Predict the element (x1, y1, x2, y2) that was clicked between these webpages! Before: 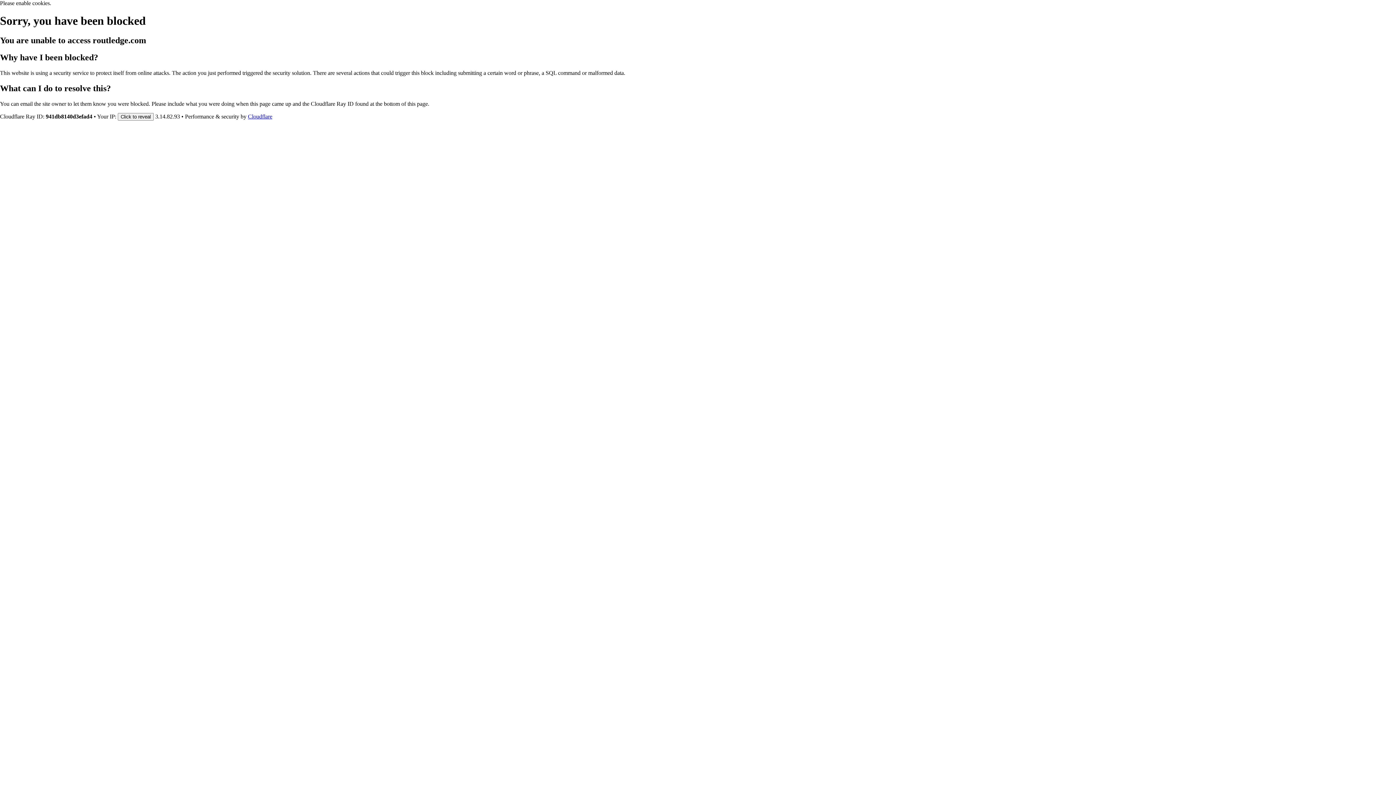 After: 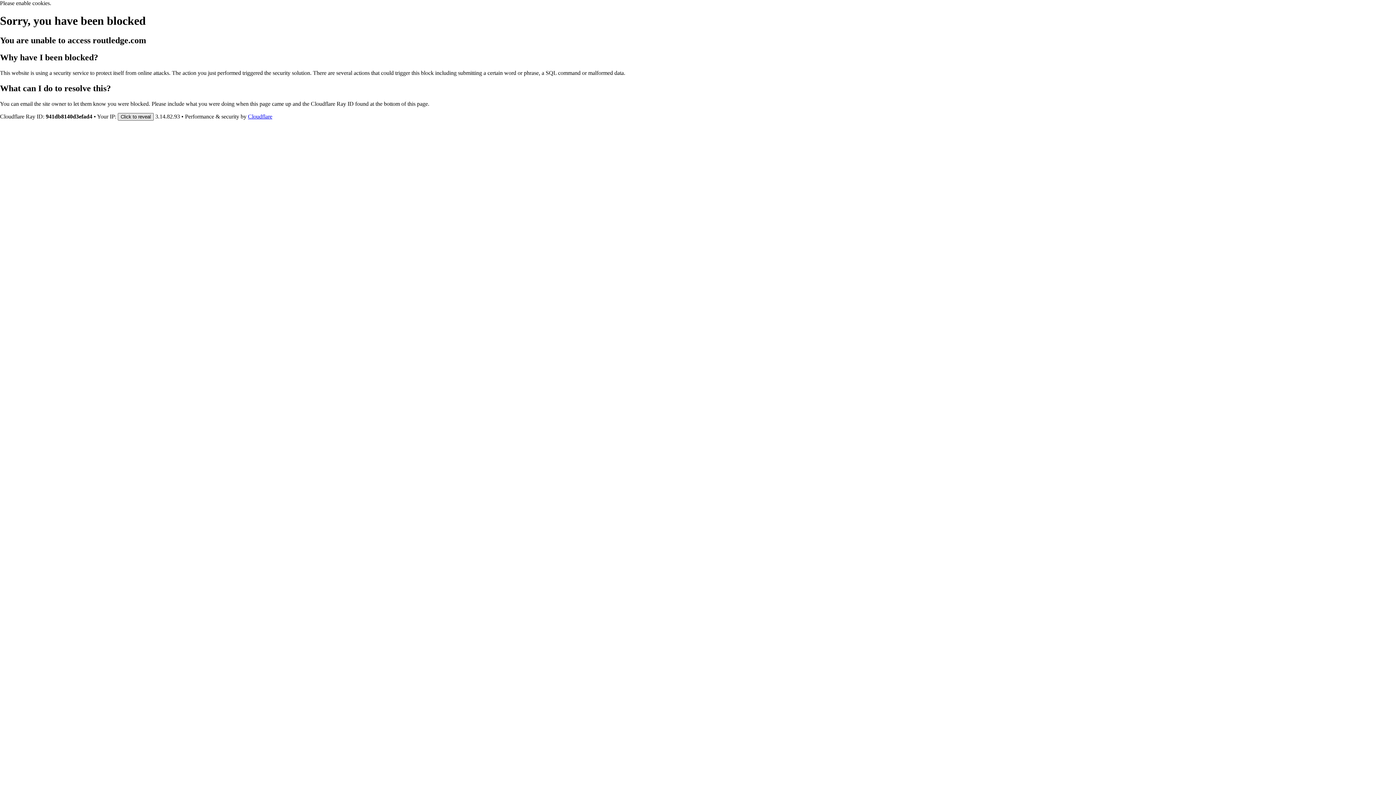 Action: bbox: (117, 112, 153, 120) label: Click to reveal